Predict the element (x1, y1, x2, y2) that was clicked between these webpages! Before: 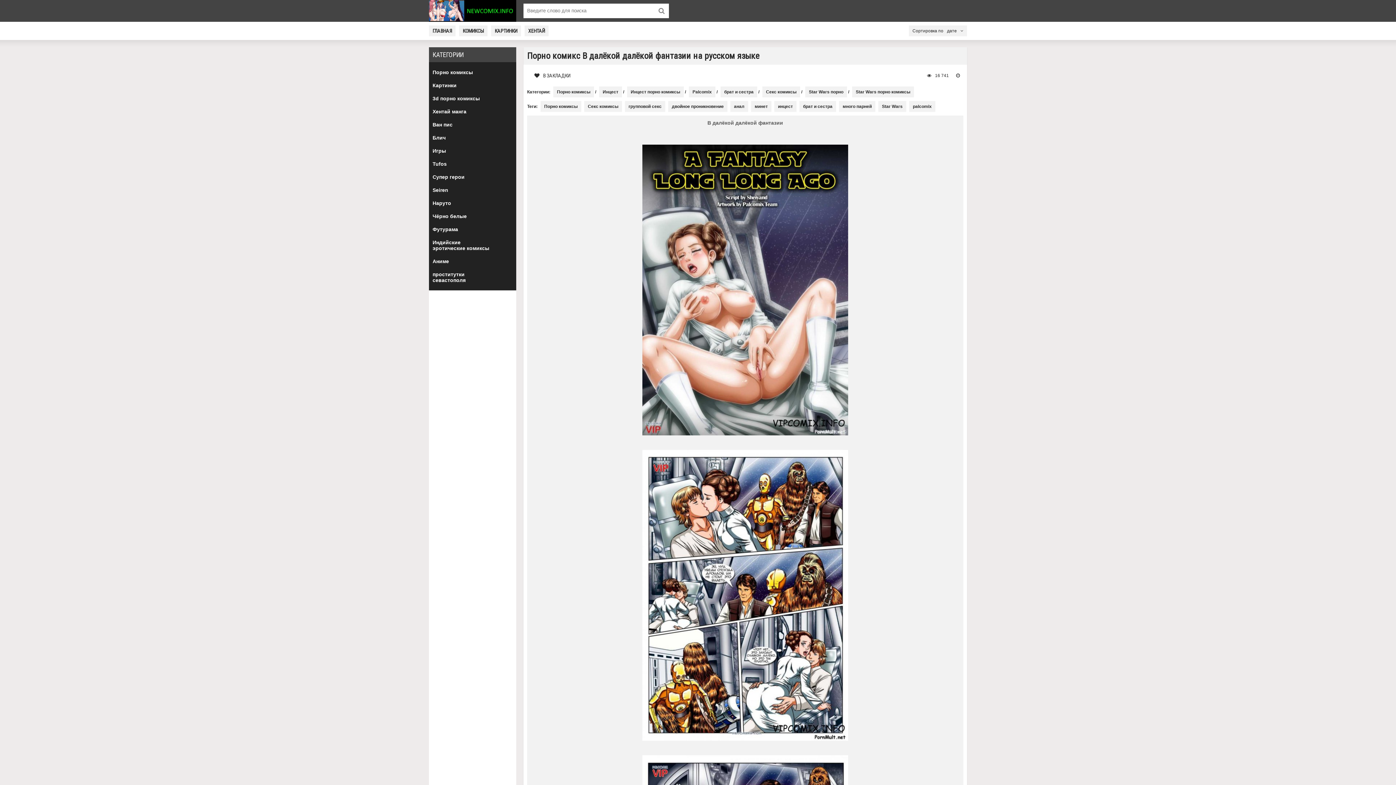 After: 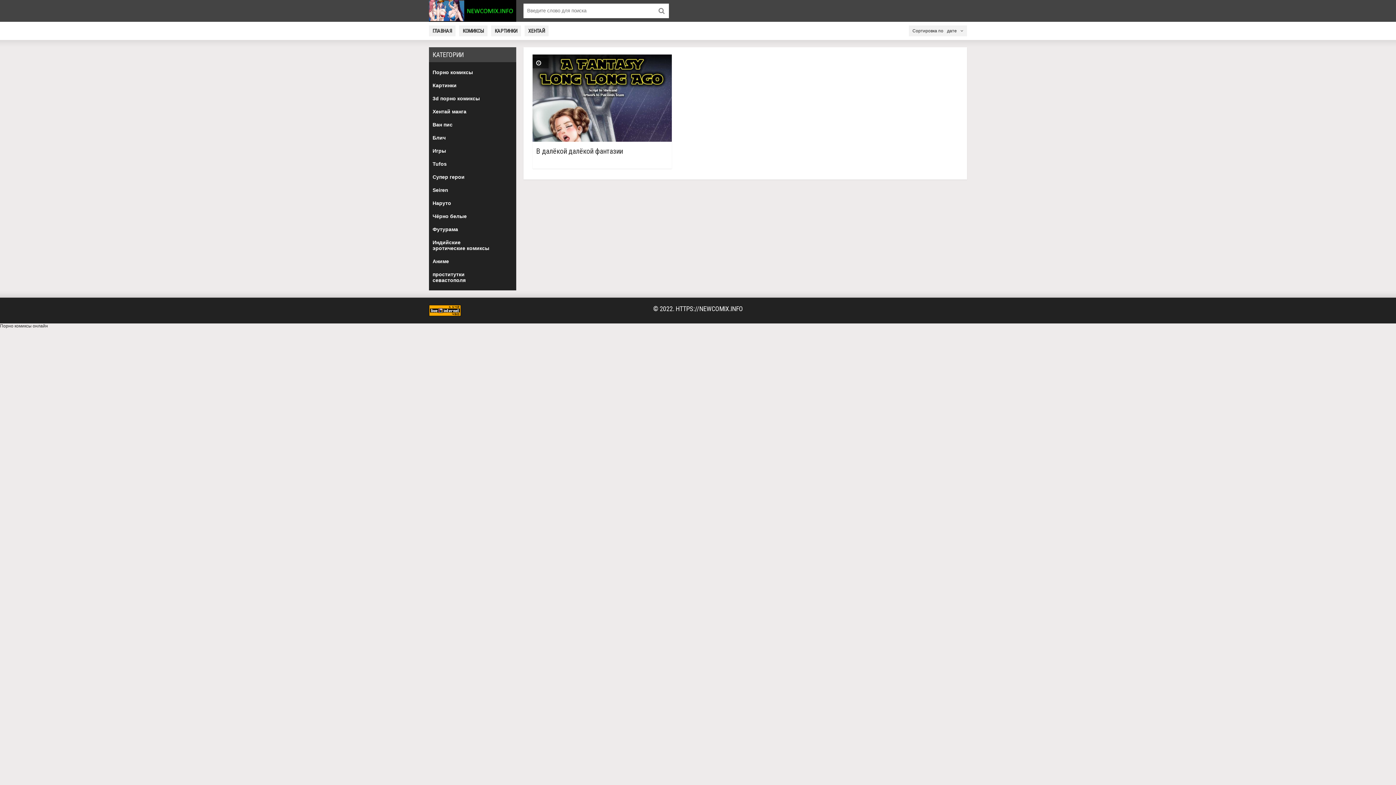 Action: label: palcomix bbox: (909, 101, 935, 112)